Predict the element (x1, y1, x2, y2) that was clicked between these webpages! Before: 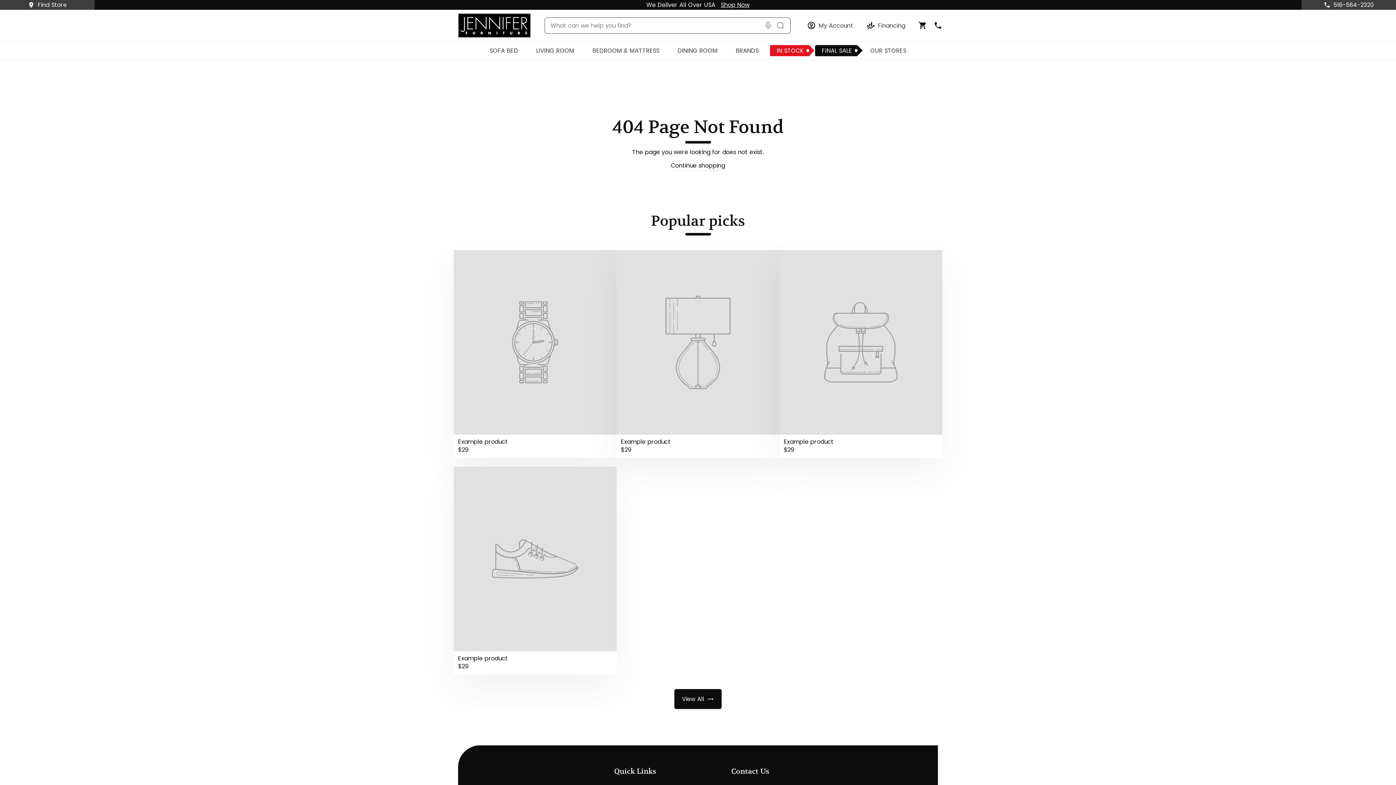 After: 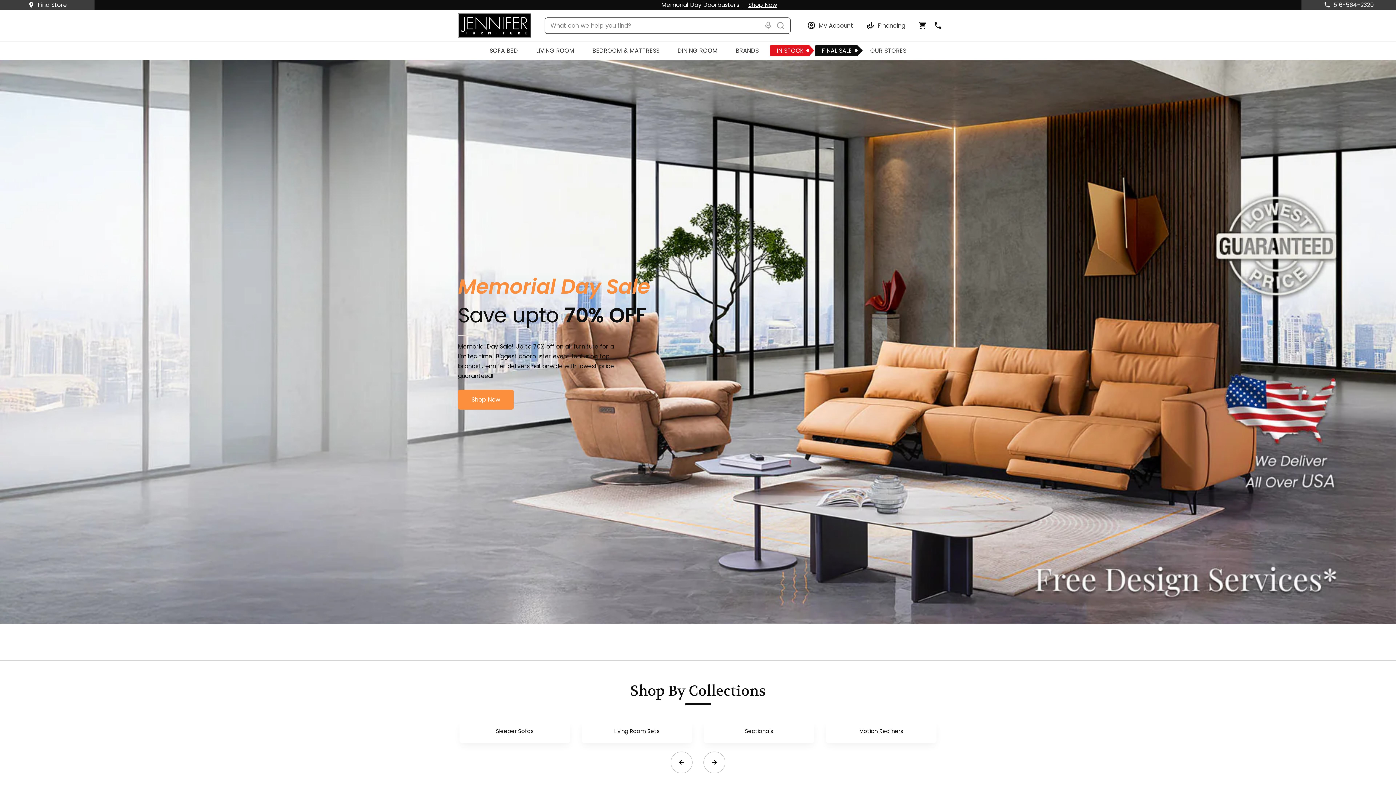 Action: bbox: (458, 13, 530, 37)